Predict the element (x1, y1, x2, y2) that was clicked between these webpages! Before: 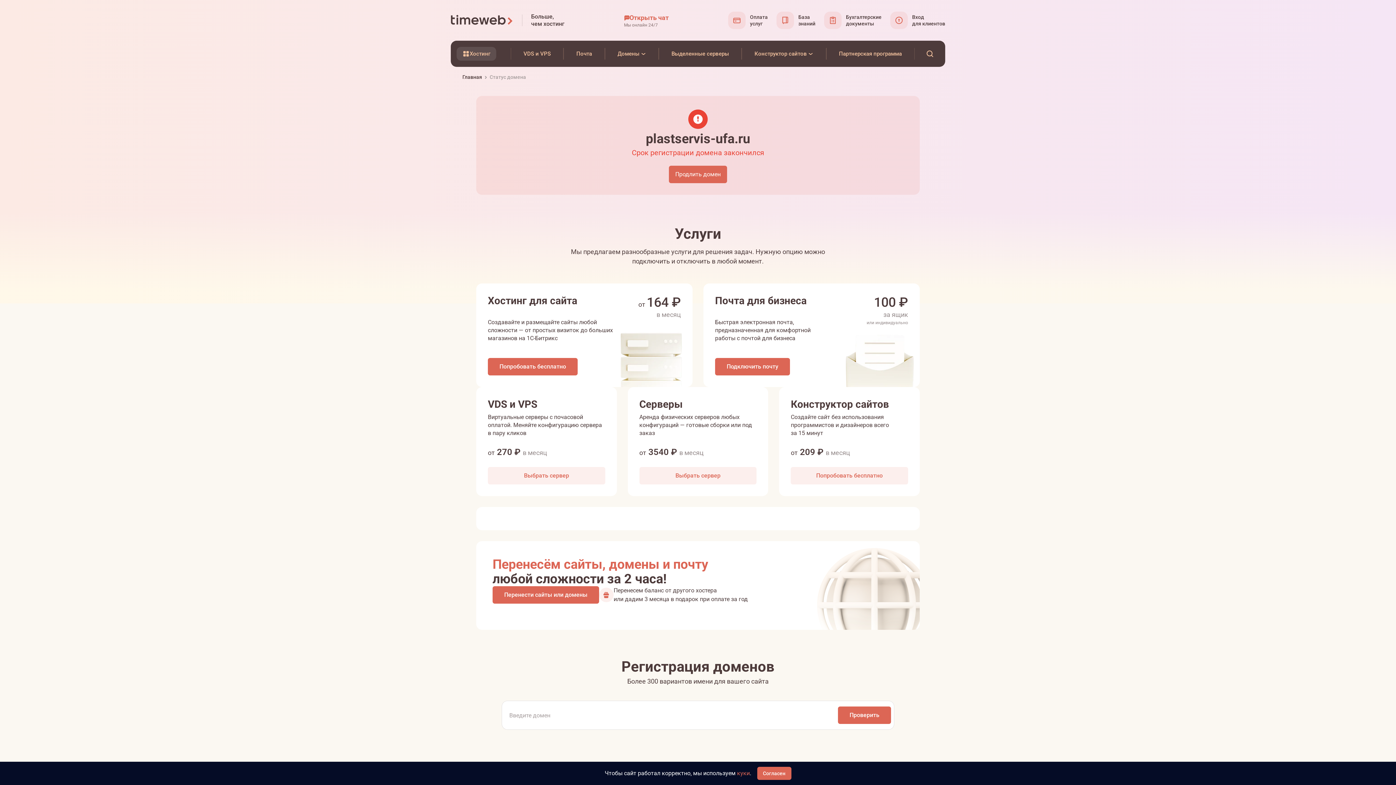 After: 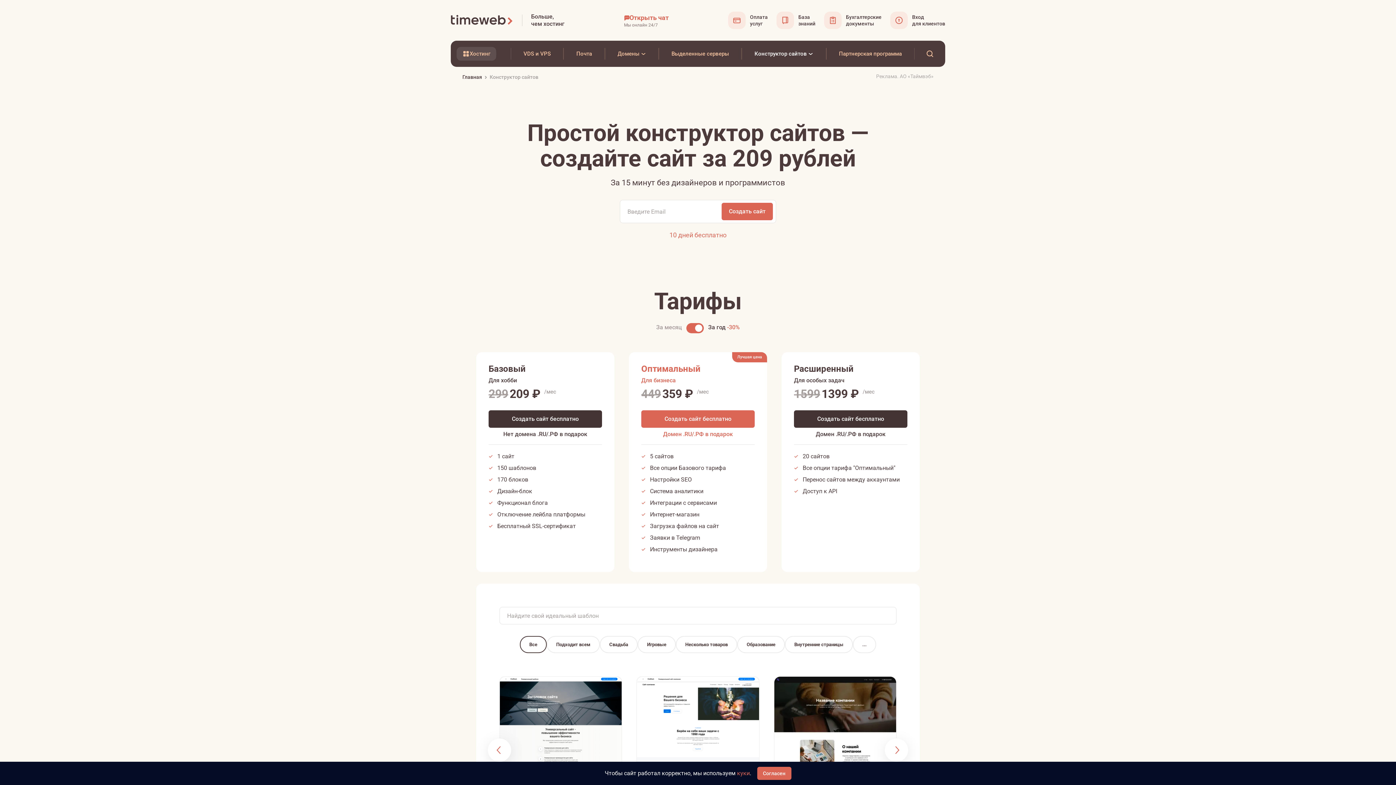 Action: bbox: (791, 467, 908, 484) label: Попробовать бесплатно